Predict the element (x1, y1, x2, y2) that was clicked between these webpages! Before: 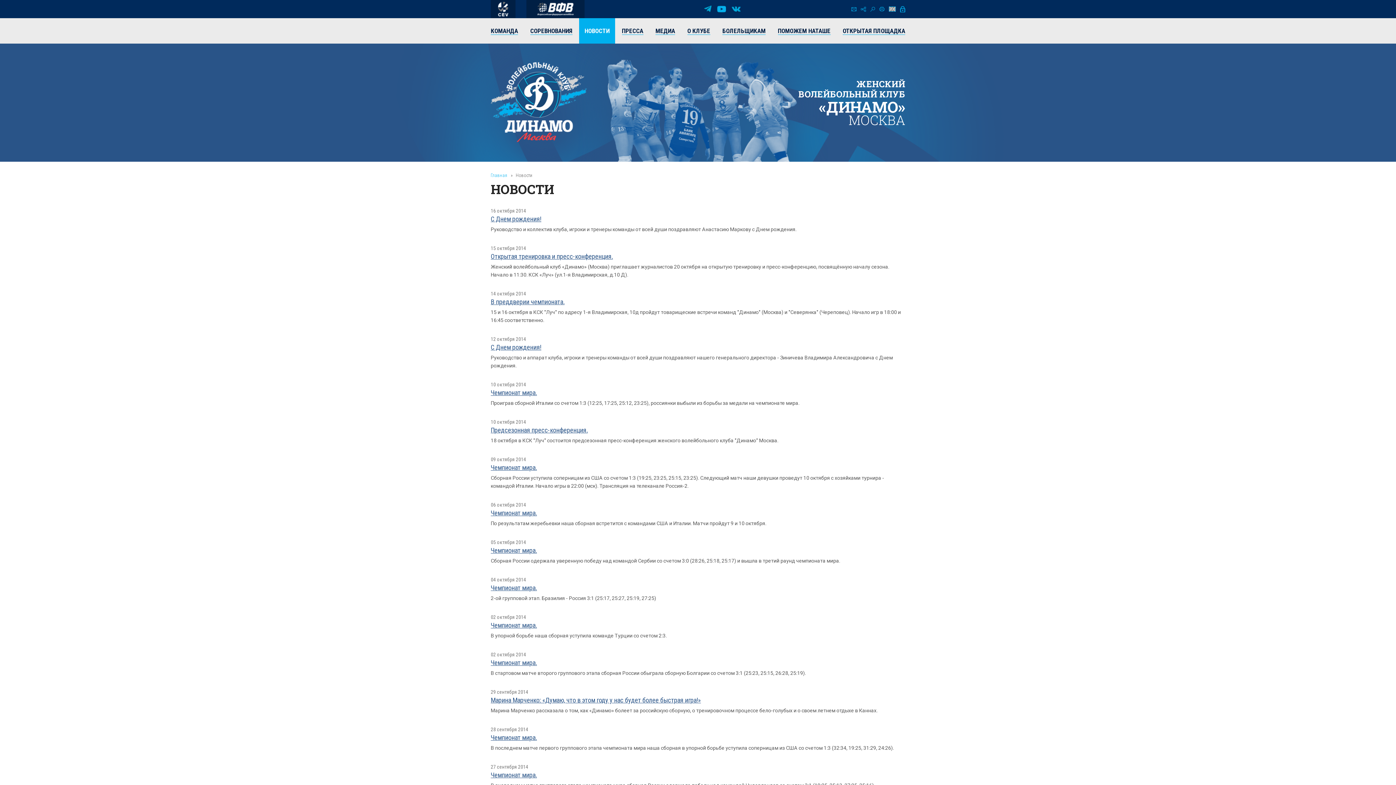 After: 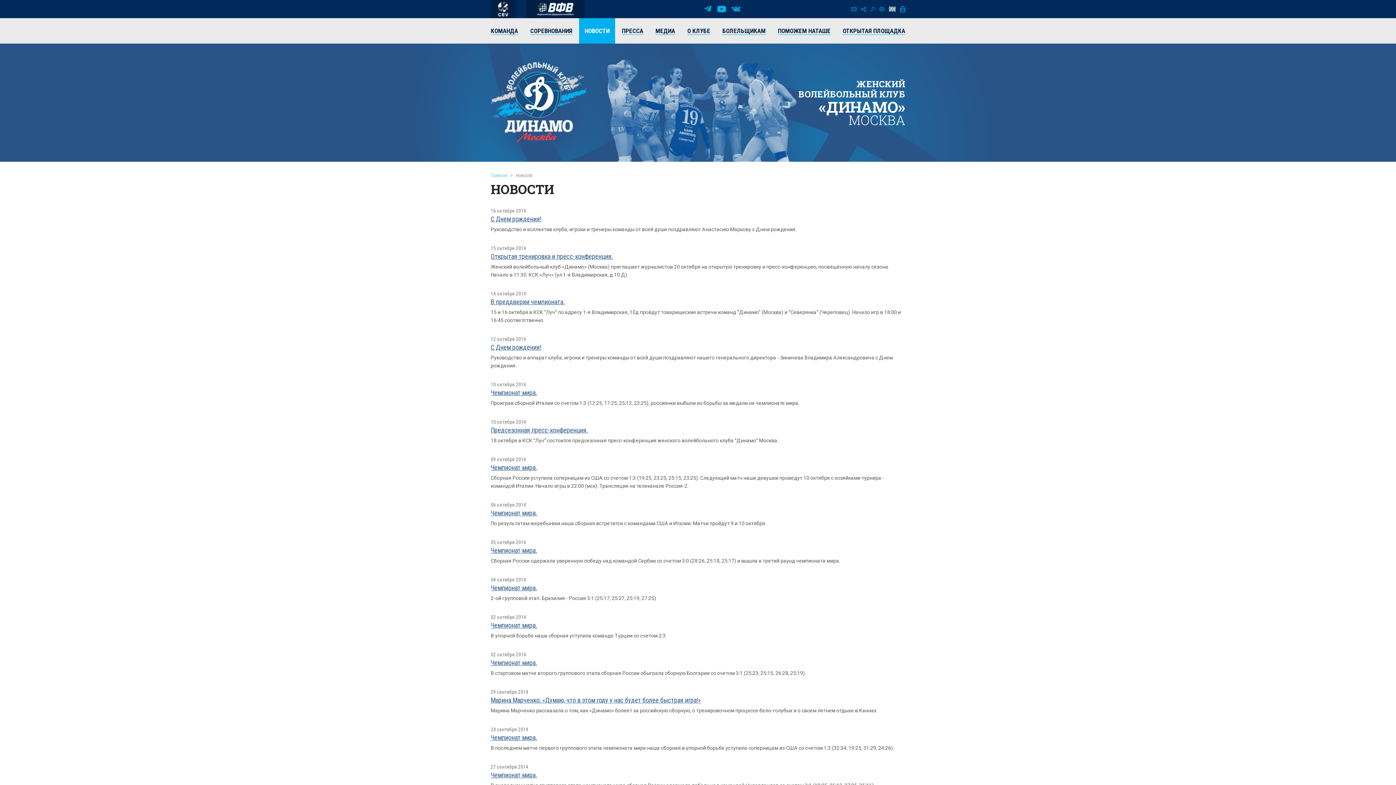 Action: label: Чемпионат мира. bbox: (490, 464, 537, 471)